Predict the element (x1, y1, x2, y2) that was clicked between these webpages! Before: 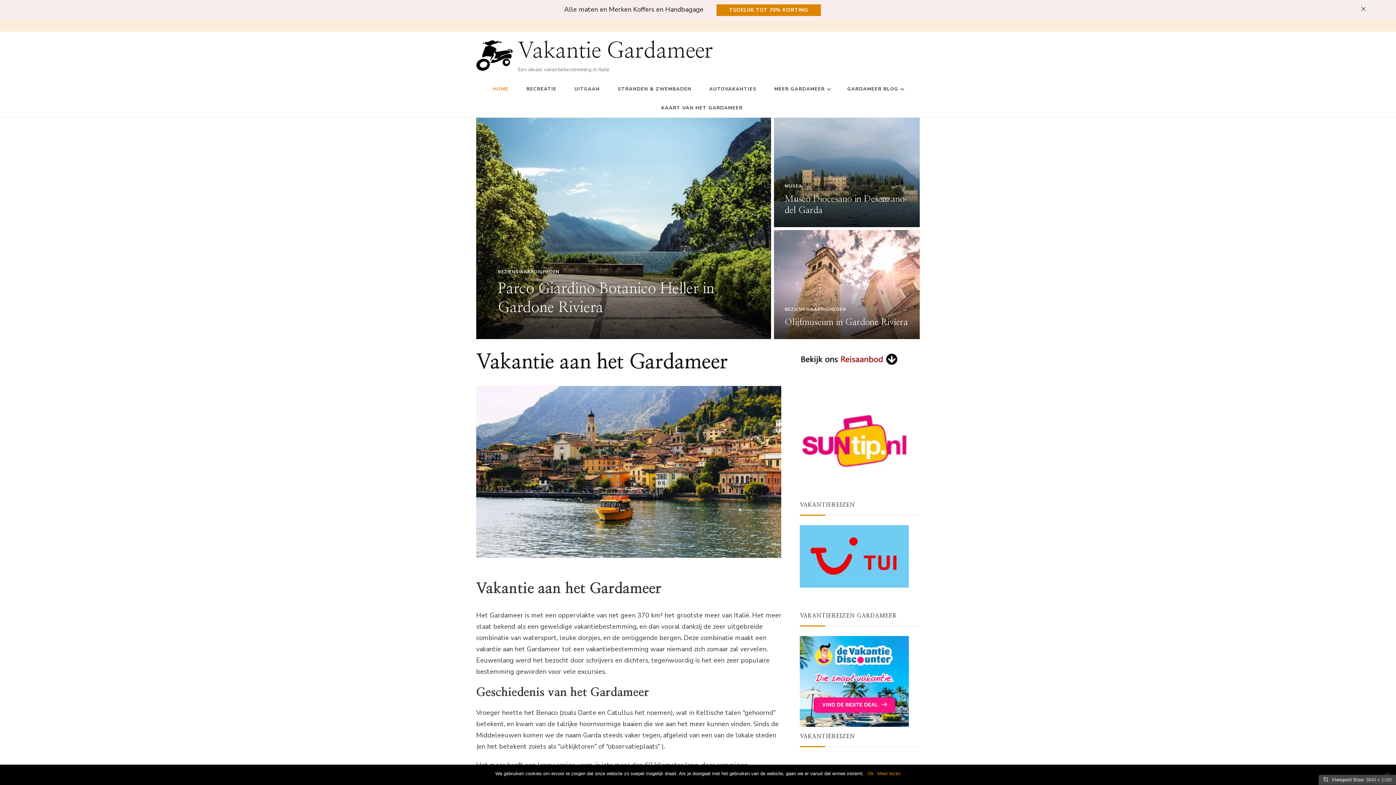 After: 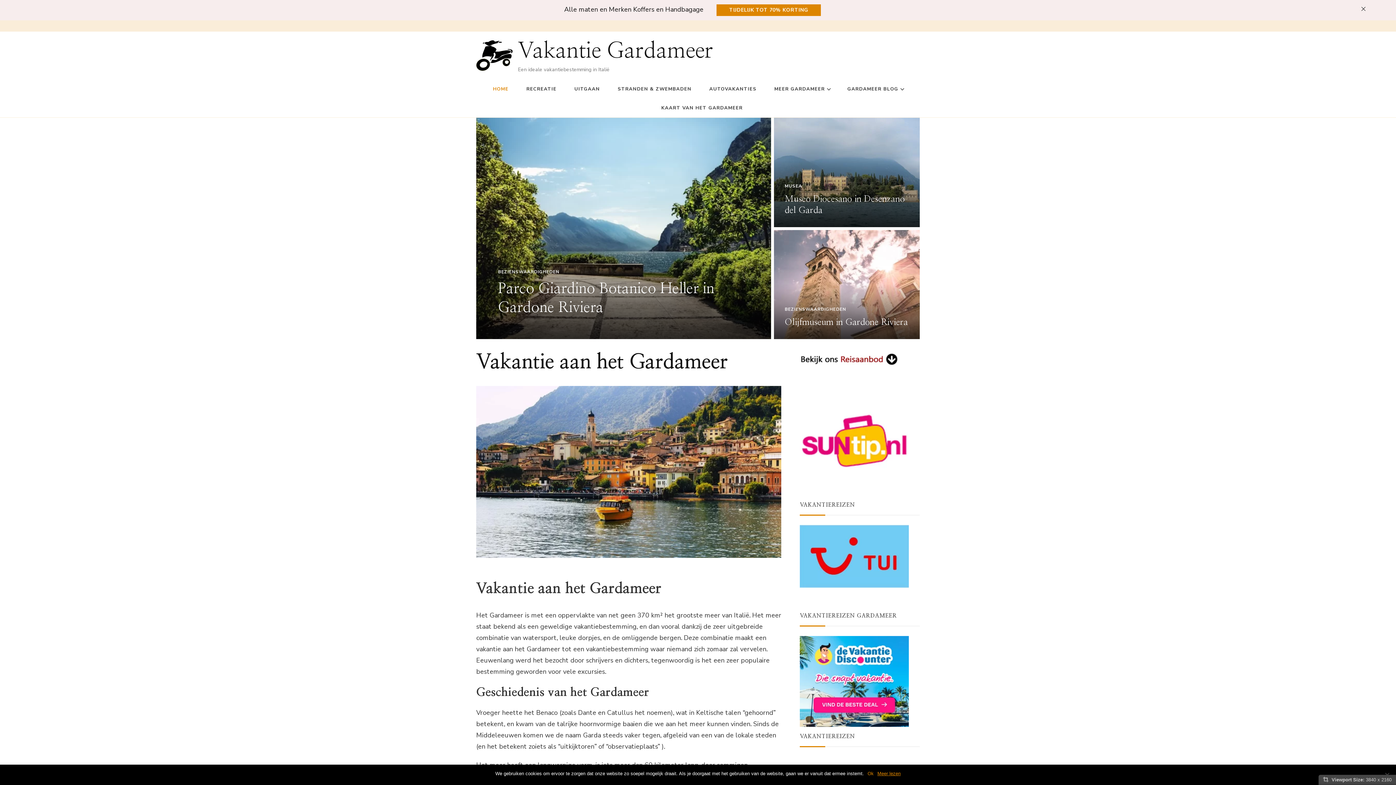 Action: bbox: (877, 770, 900, 777) label: Meer lezen